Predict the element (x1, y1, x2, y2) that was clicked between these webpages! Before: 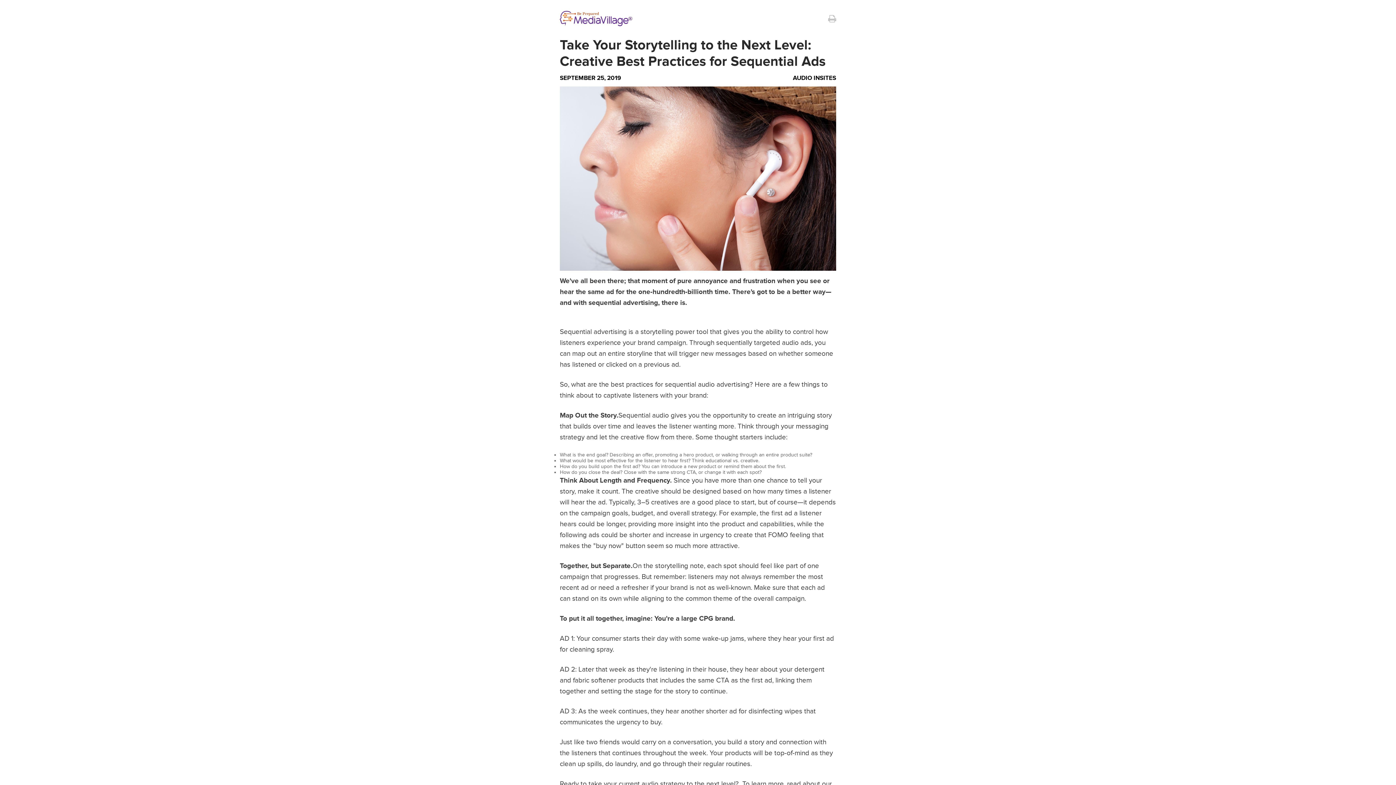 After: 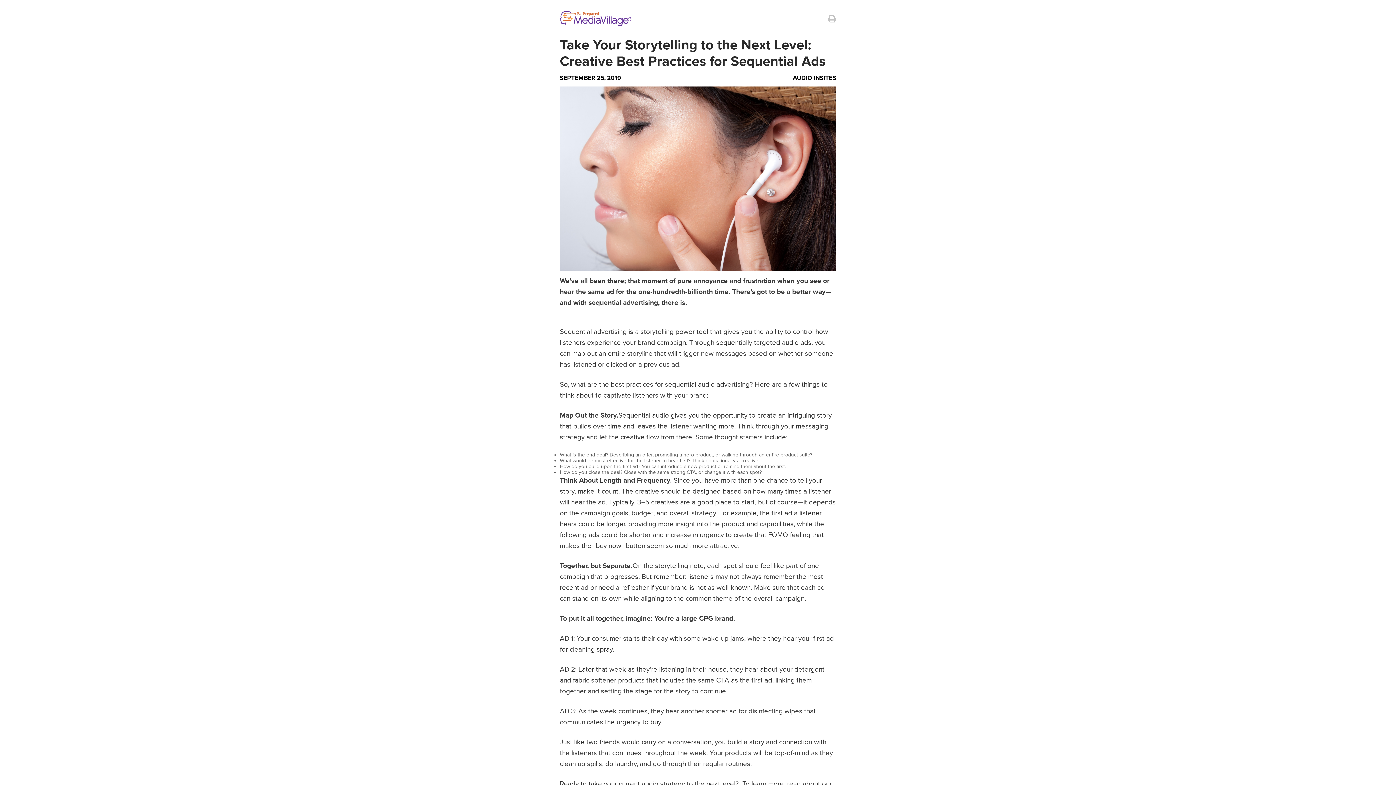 Action: bbox: (828, 14, 836, 22)